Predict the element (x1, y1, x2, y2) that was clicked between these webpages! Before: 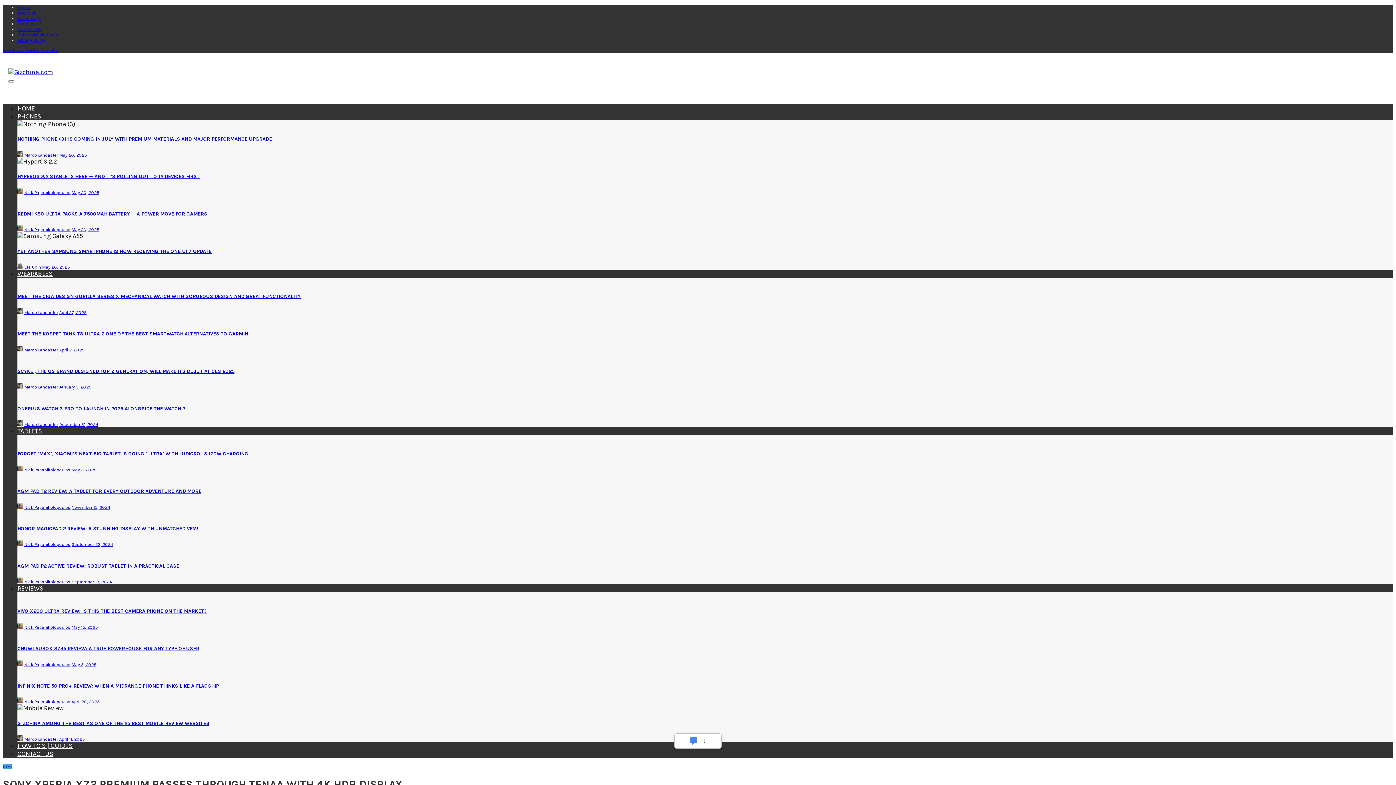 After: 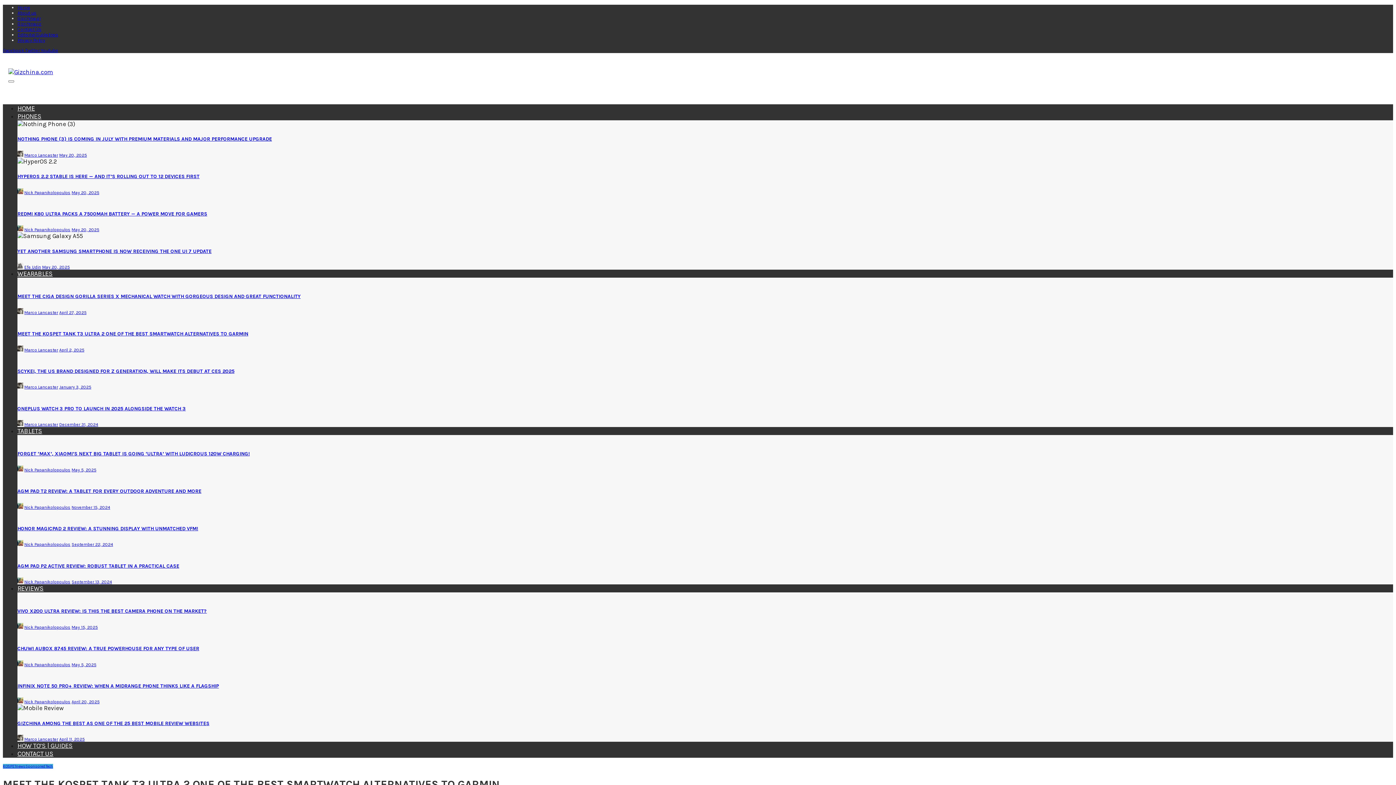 Action: bbox: (17, 330, 248, 337) label: MEET THE KOSPET TANK T3 ULTRA 2 ONE OF THE BEST SMARTWATCH ALTERNATIVES TO GARMIN